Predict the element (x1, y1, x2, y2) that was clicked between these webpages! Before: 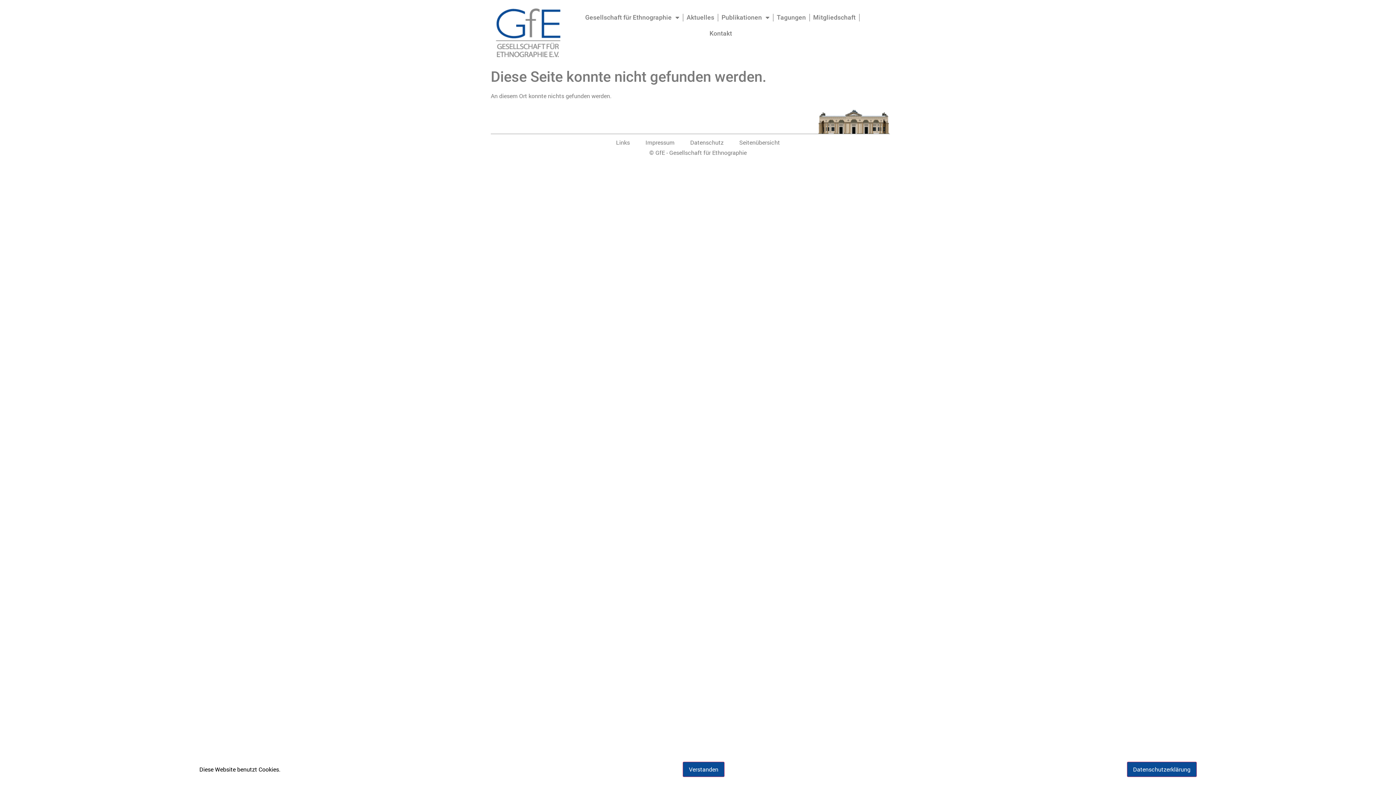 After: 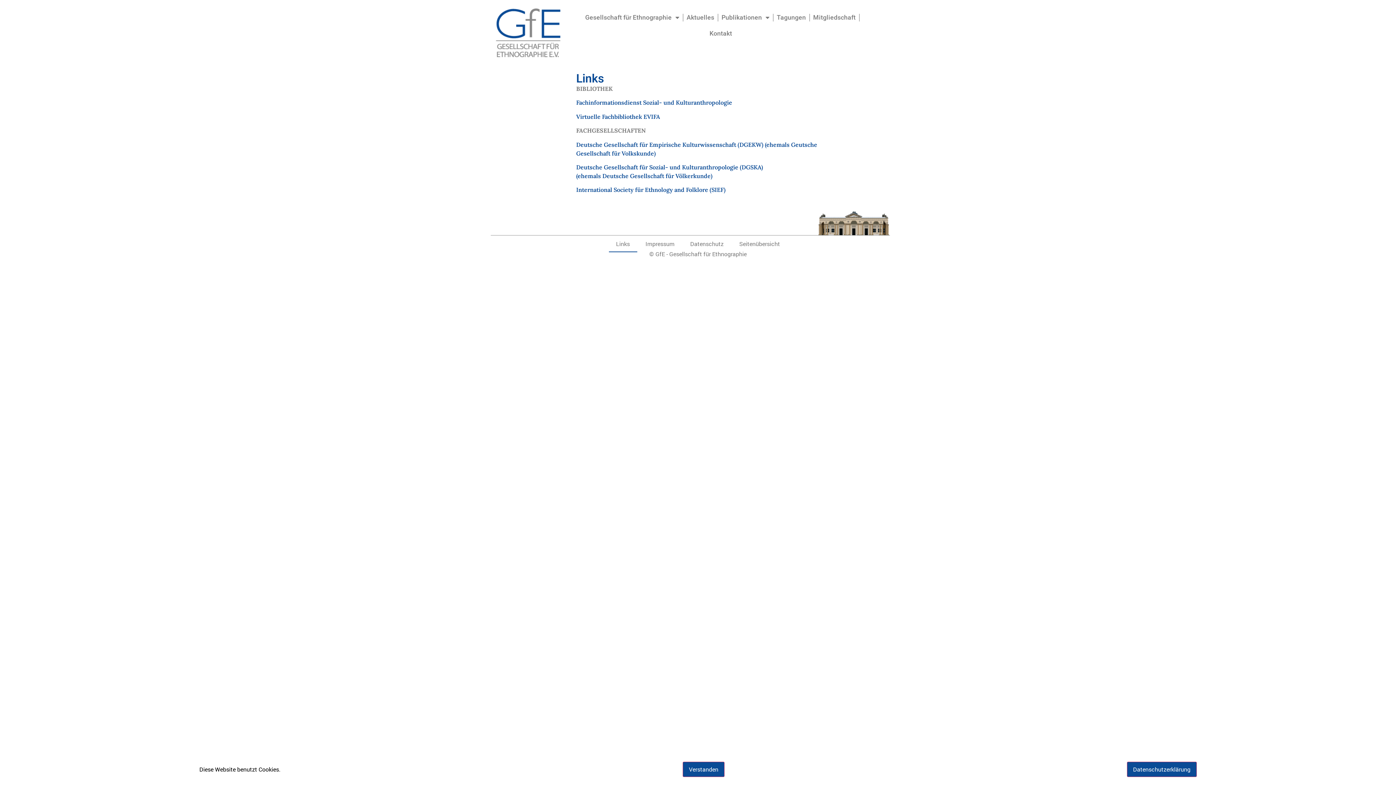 Action: label: Links bbox: (608, 134, 637, 151)